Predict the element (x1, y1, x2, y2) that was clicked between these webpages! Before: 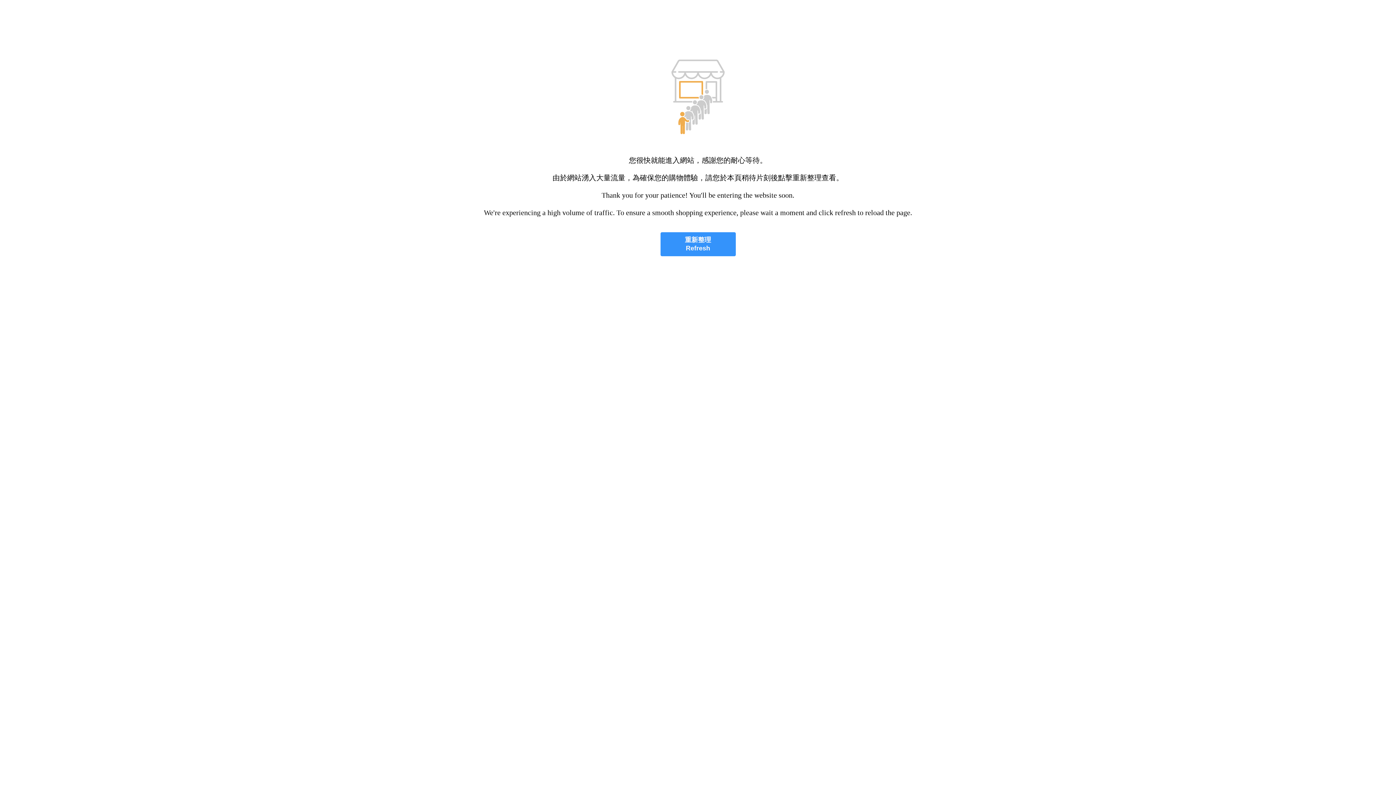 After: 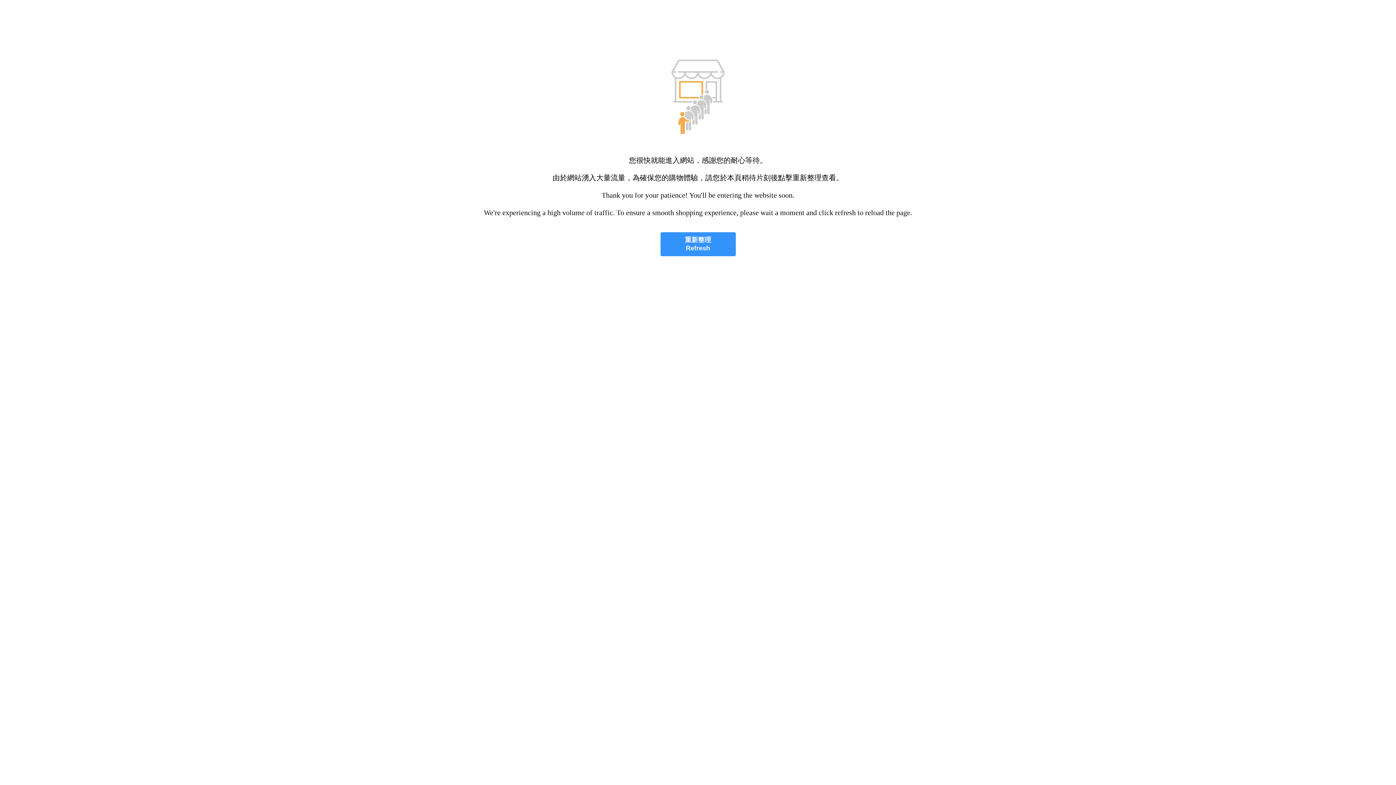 Action: bbox: (660, 232, 735, 256) label: 重新整理
Refresh